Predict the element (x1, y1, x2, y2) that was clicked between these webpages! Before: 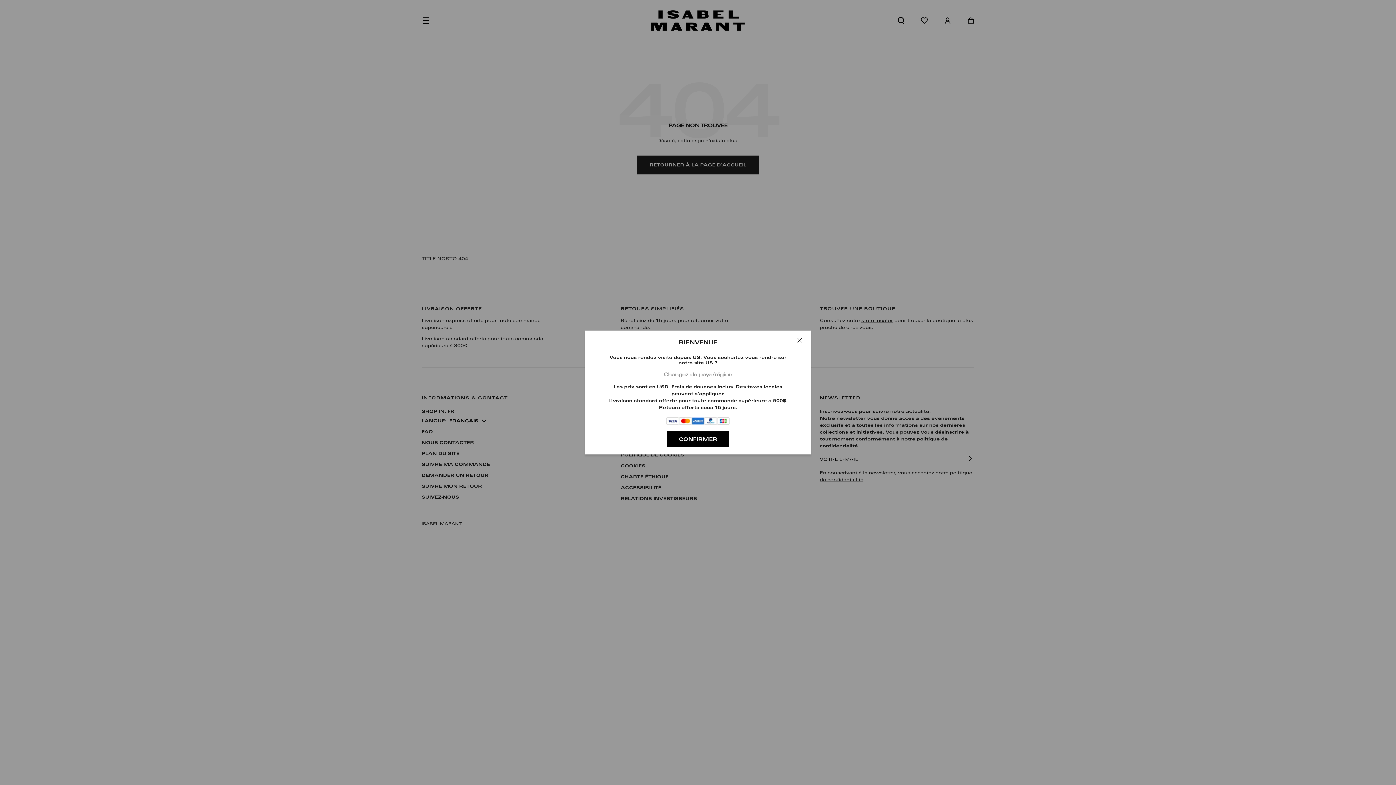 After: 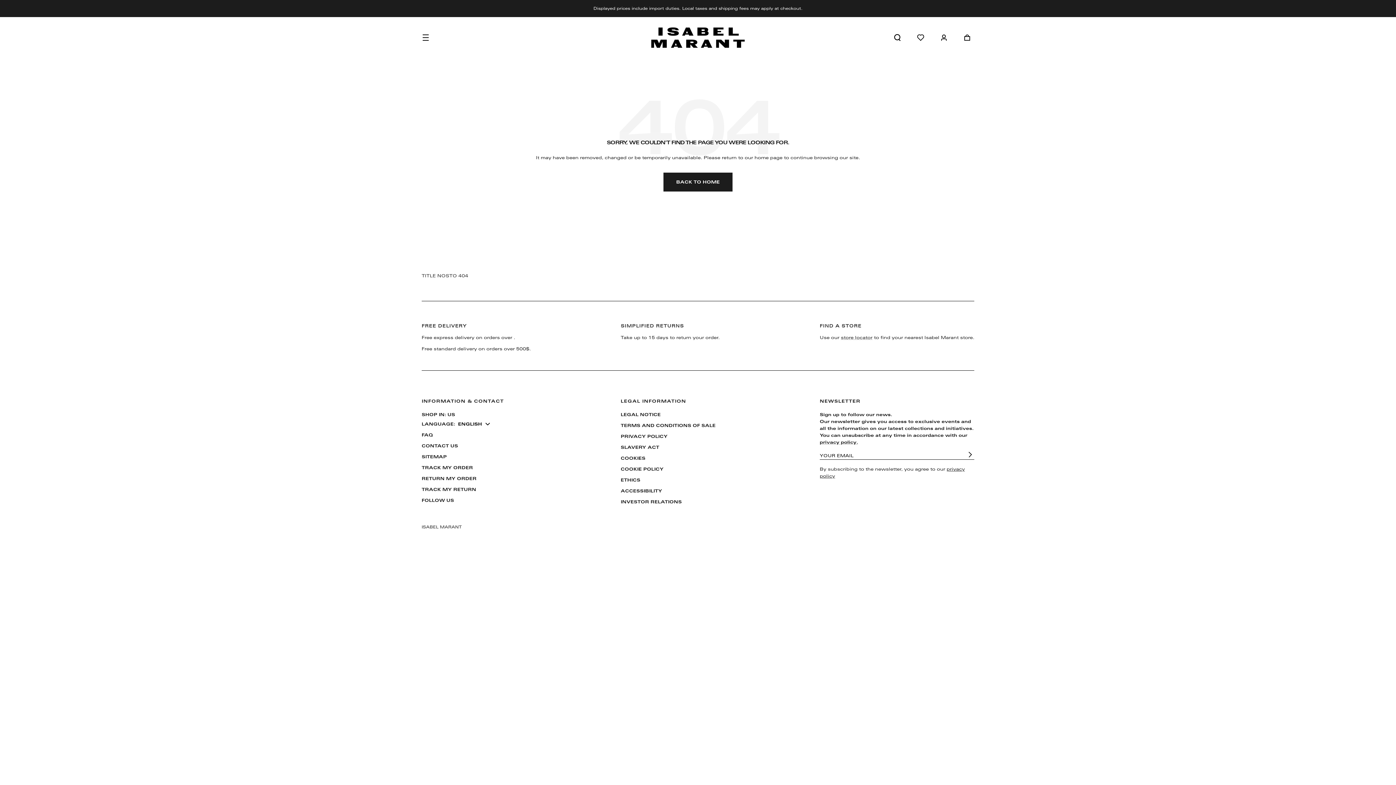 Action: bbox: (667, 431, 729, 447) label: CONFIRMER